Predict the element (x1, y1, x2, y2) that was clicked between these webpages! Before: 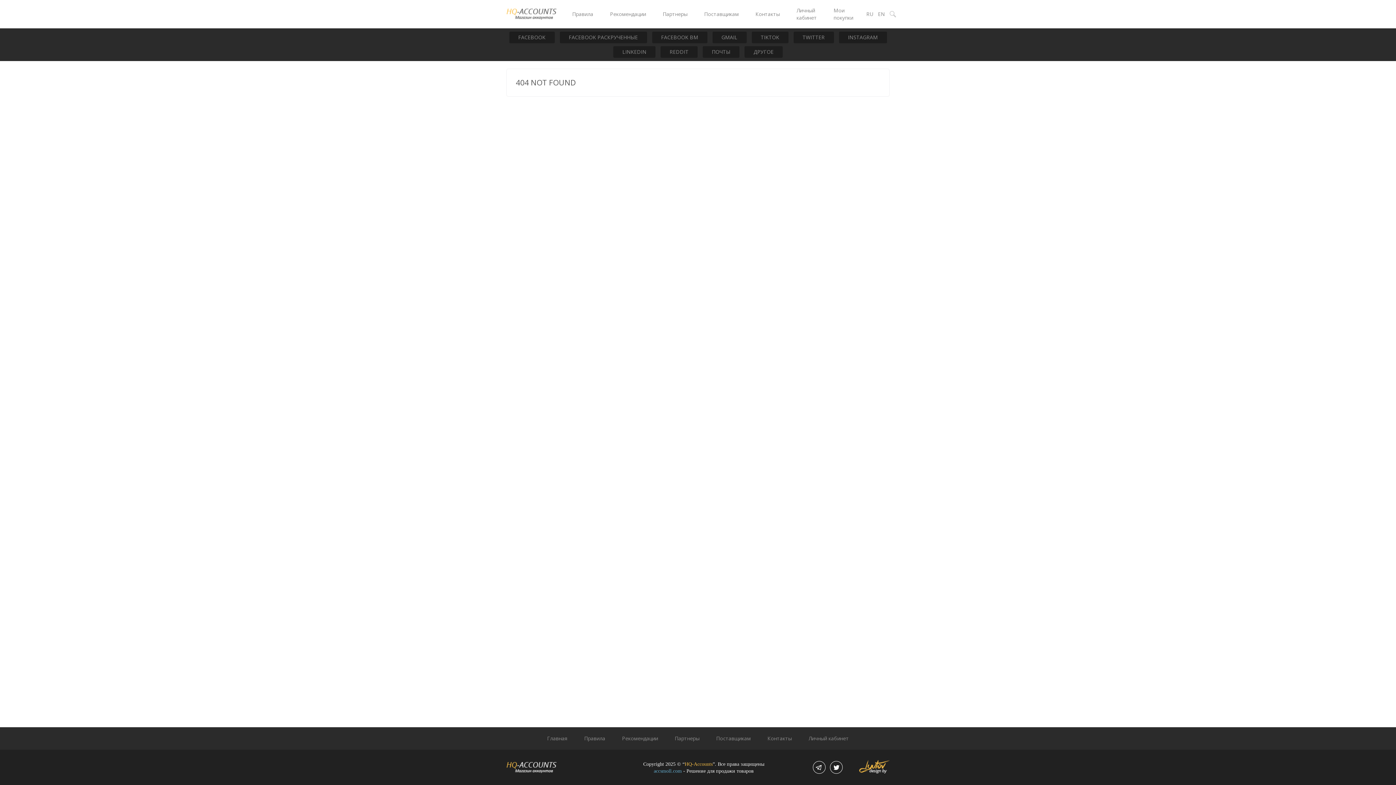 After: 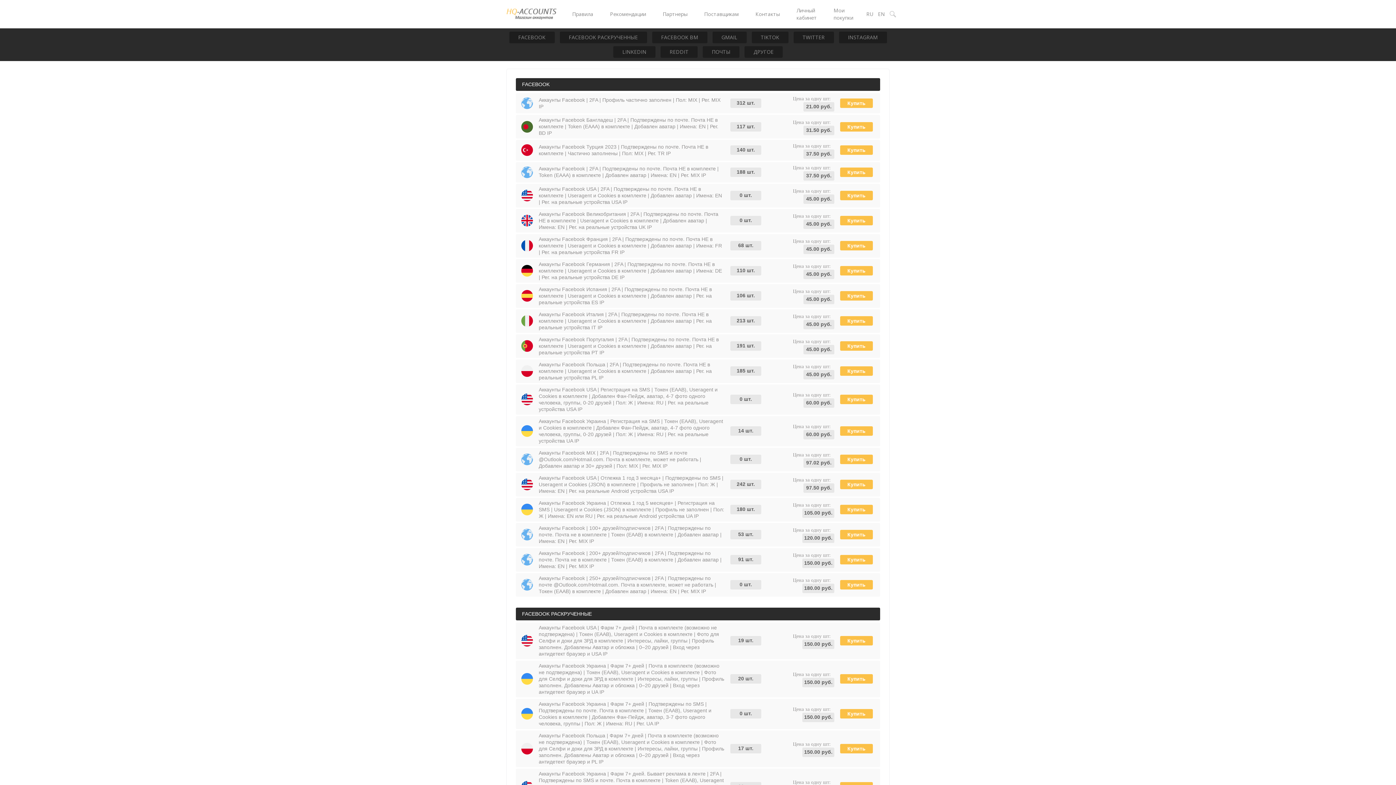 Action: bbox: (506, 8, 556, 19)